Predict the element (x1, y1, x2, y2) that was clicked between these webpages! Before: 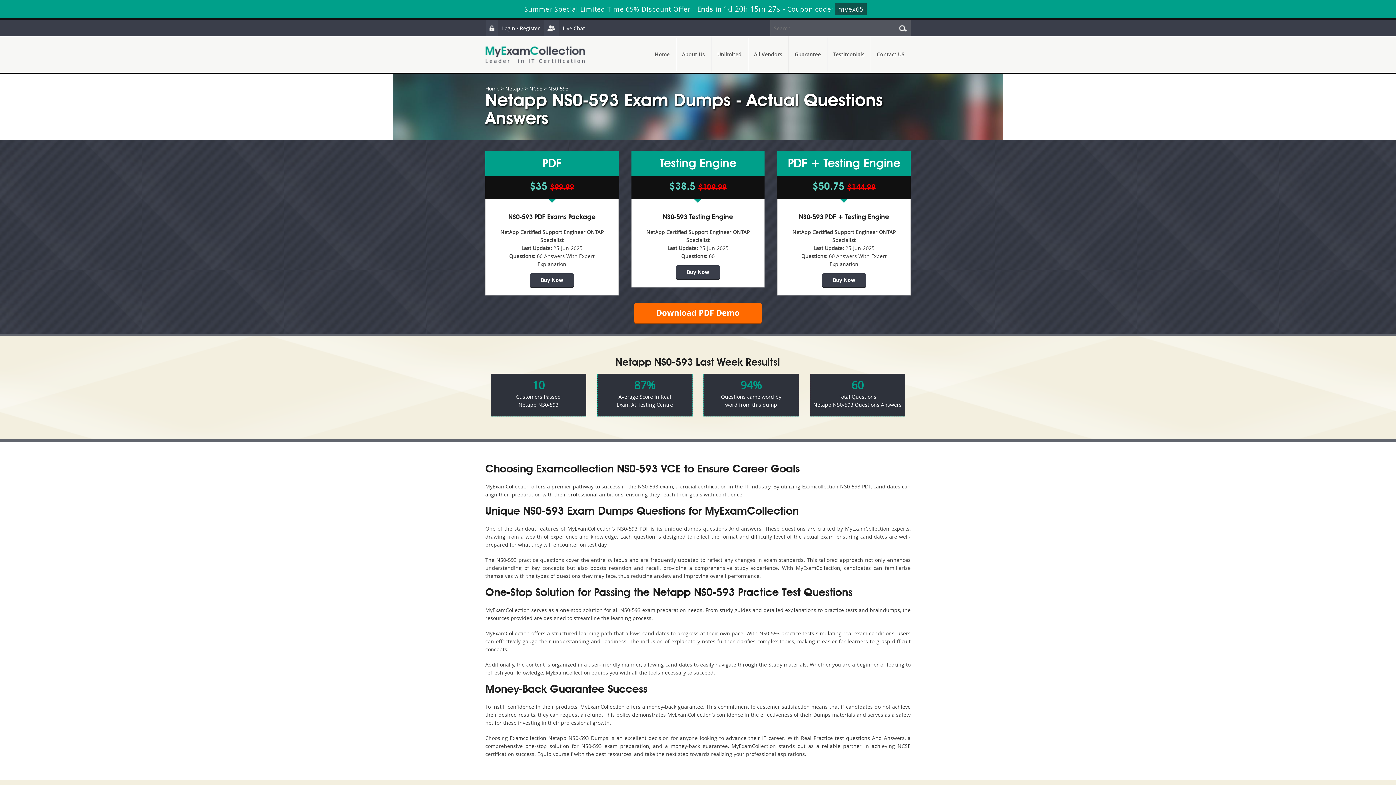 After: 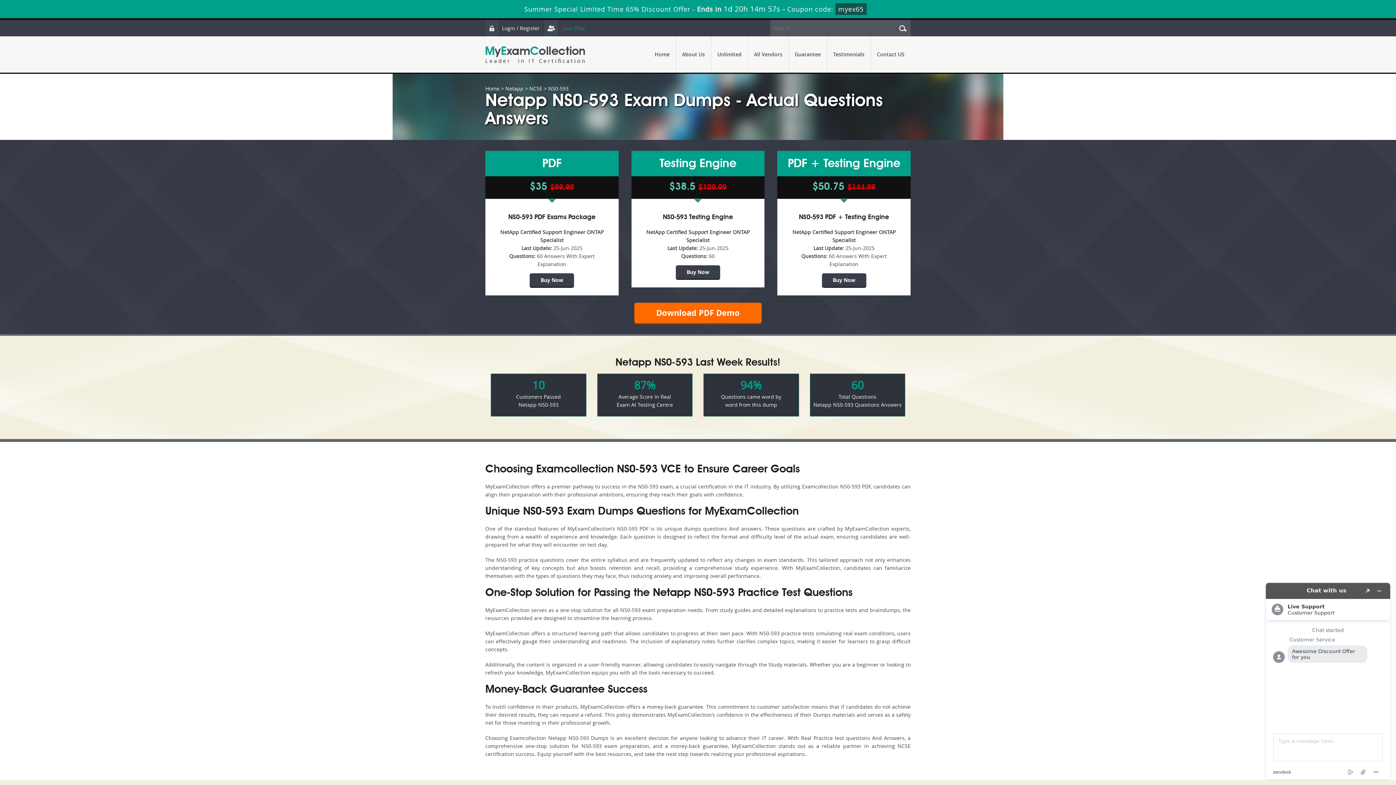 Action: bbox: (543, 20, 585, 36) label: Live Chat